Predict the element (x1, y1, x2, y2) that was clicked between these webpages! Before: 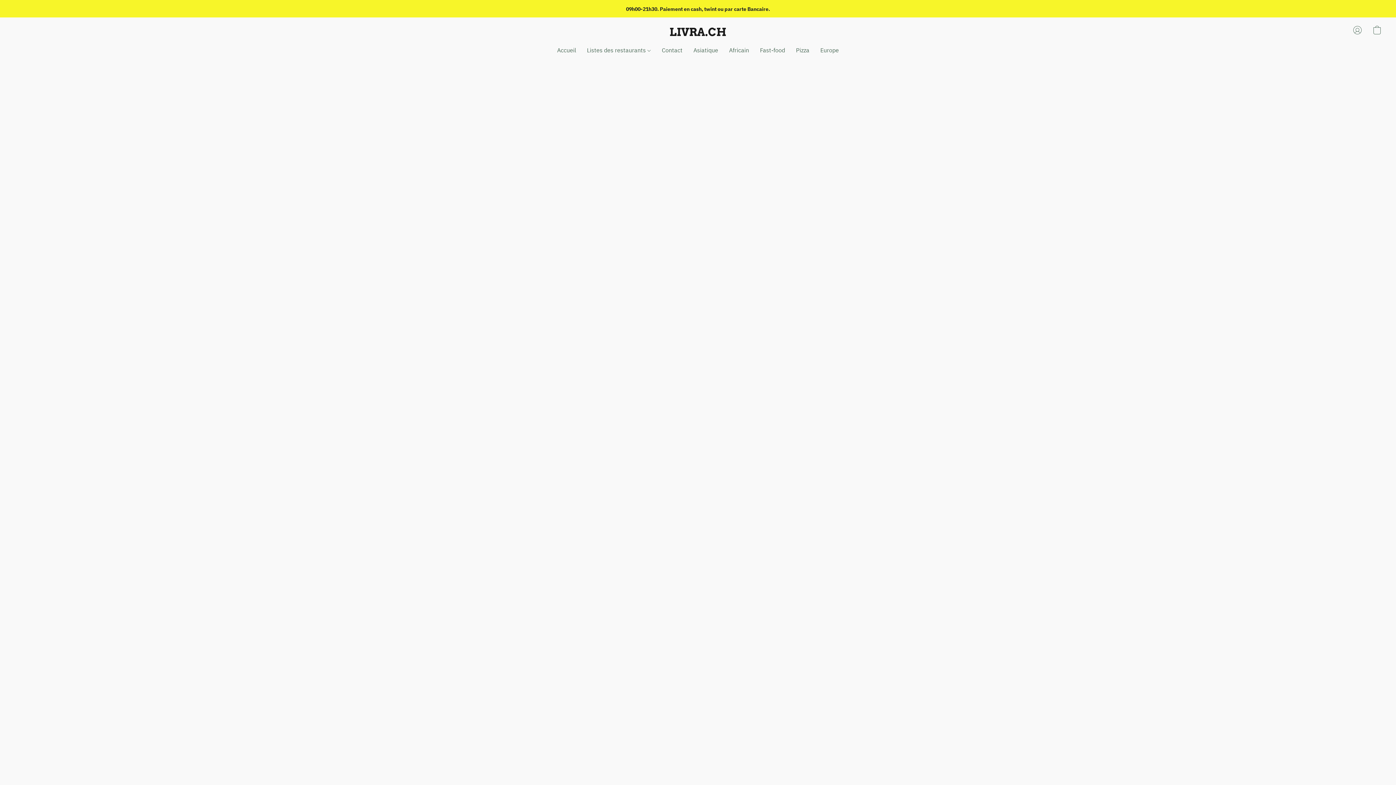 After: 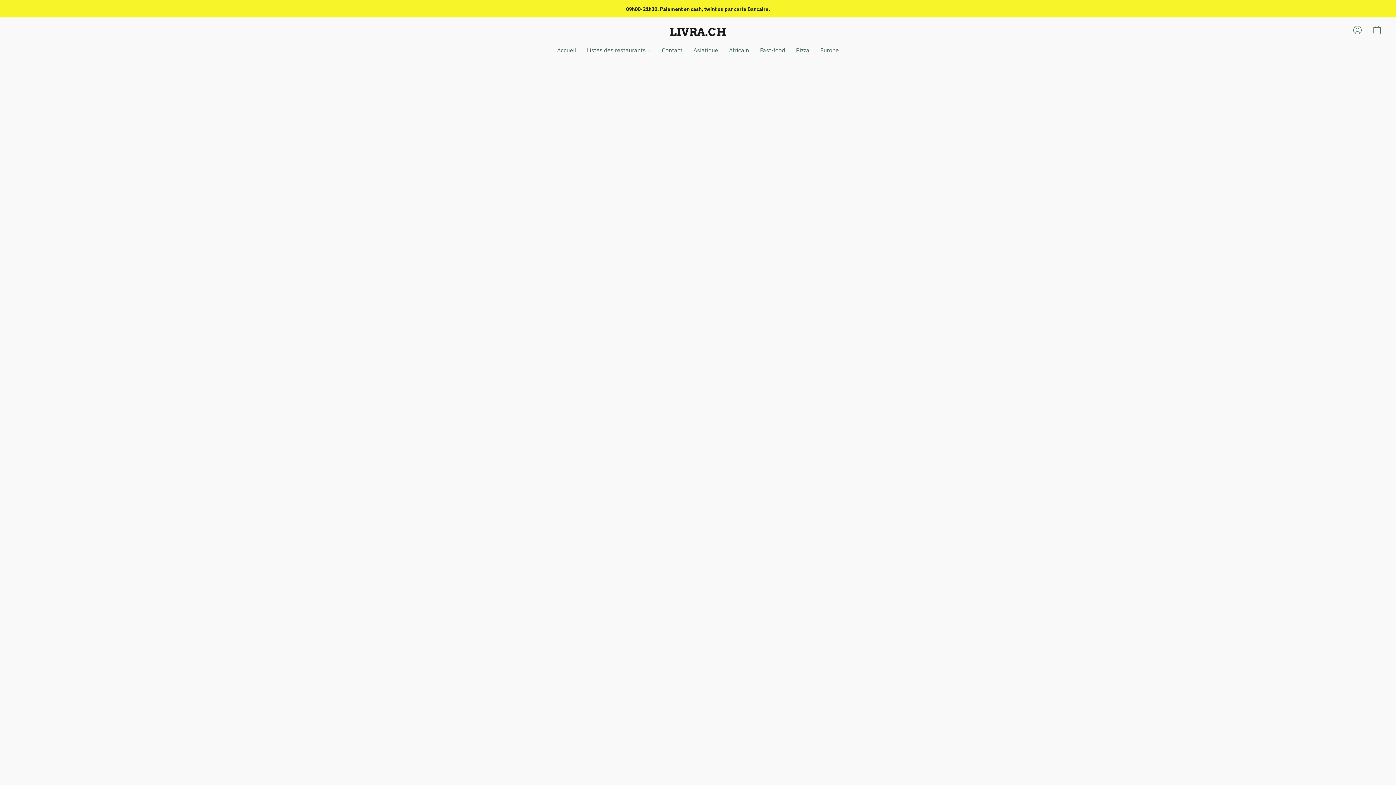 Action: bbox: (815, 43, 839, 57) label: Europe